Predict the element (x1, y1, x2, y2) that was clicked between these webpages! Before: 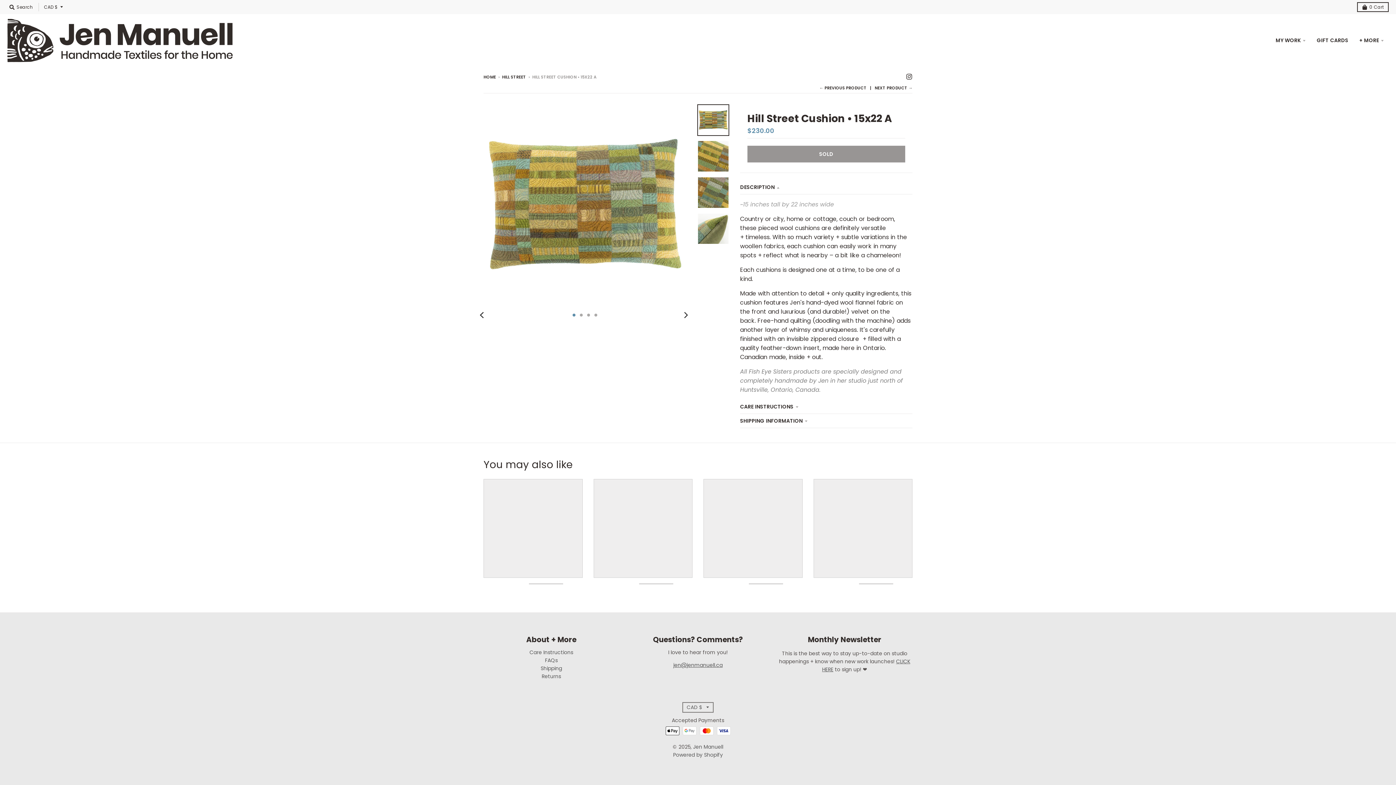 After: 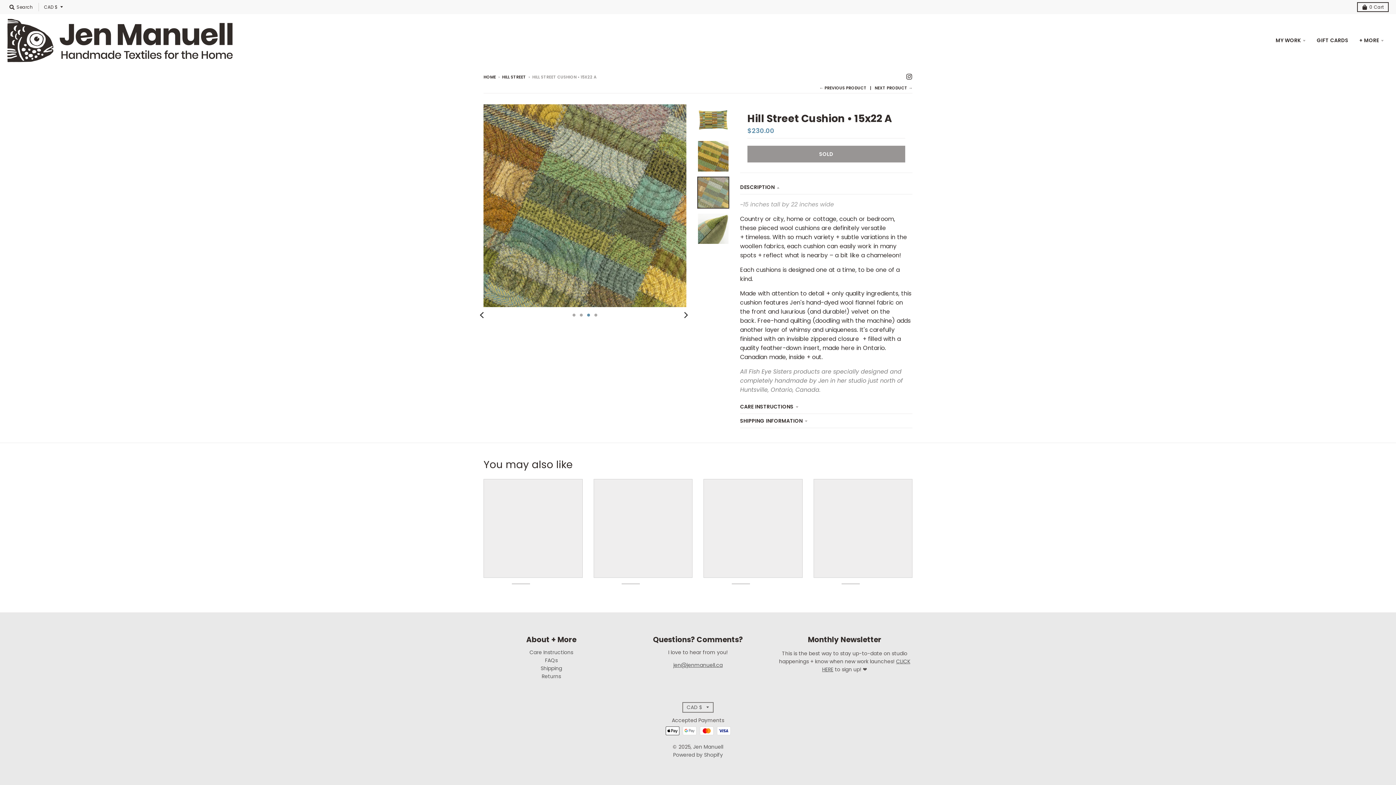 Action: bbox: (697, 176, 729, 208)